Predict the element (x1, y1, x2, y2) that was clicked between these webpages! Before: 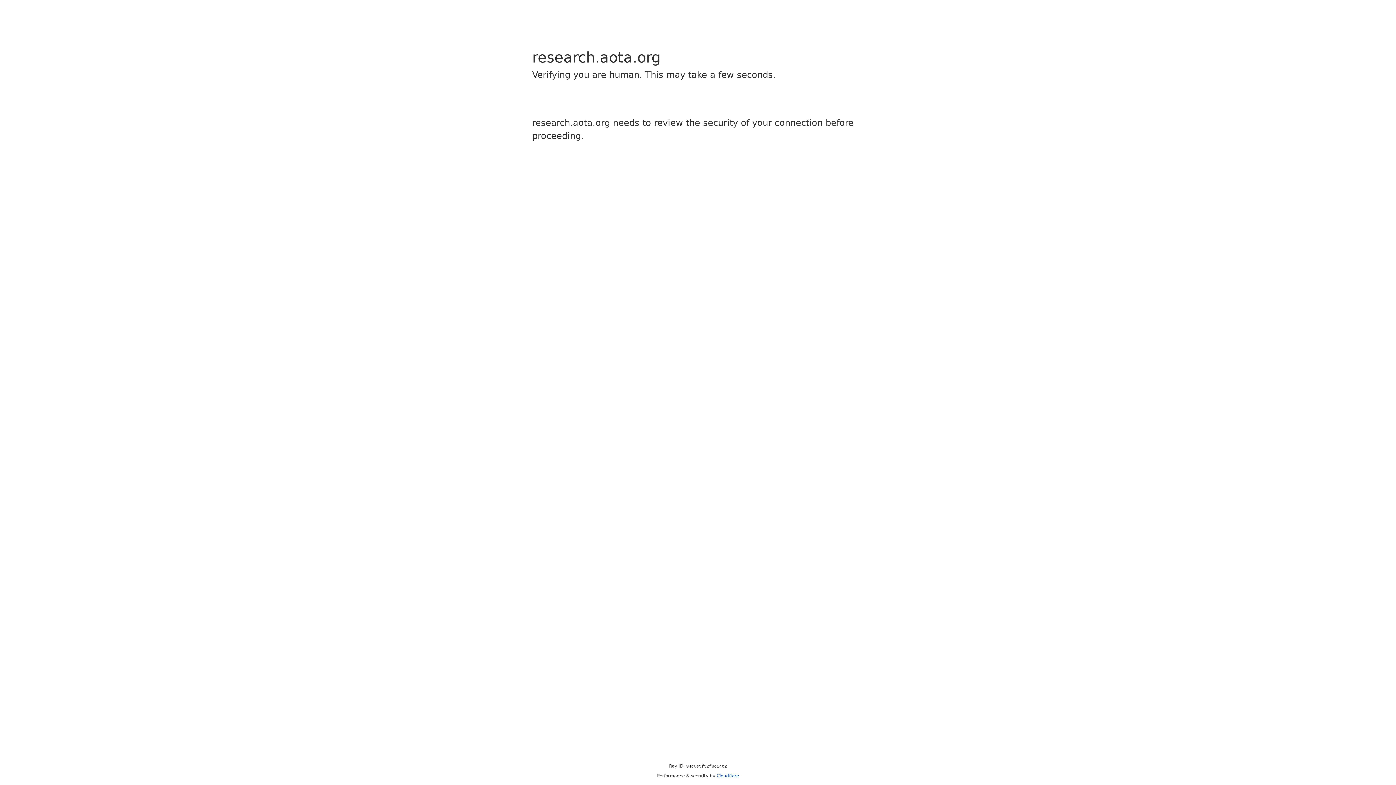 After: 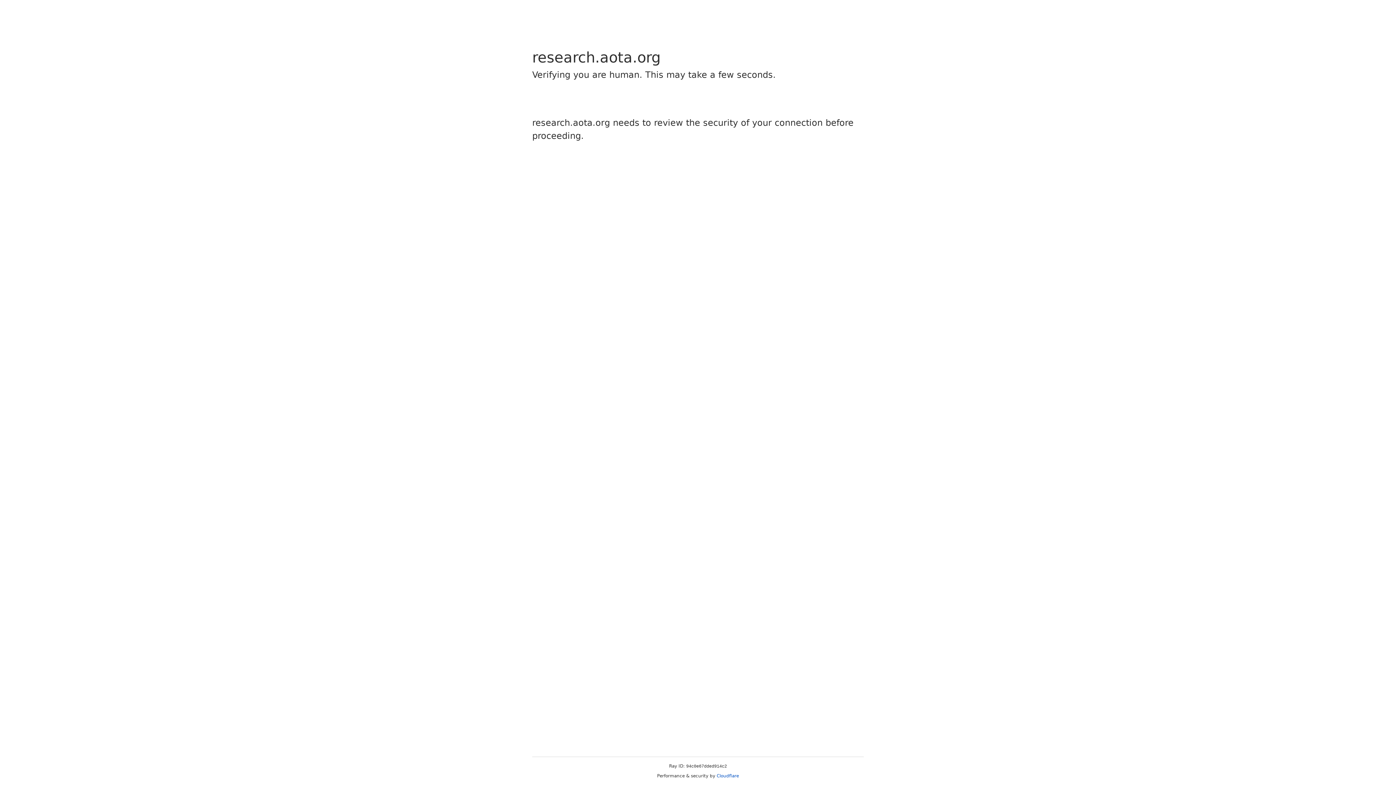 Action: bbox: (716, 773, 739, 778) label: Cloudflare